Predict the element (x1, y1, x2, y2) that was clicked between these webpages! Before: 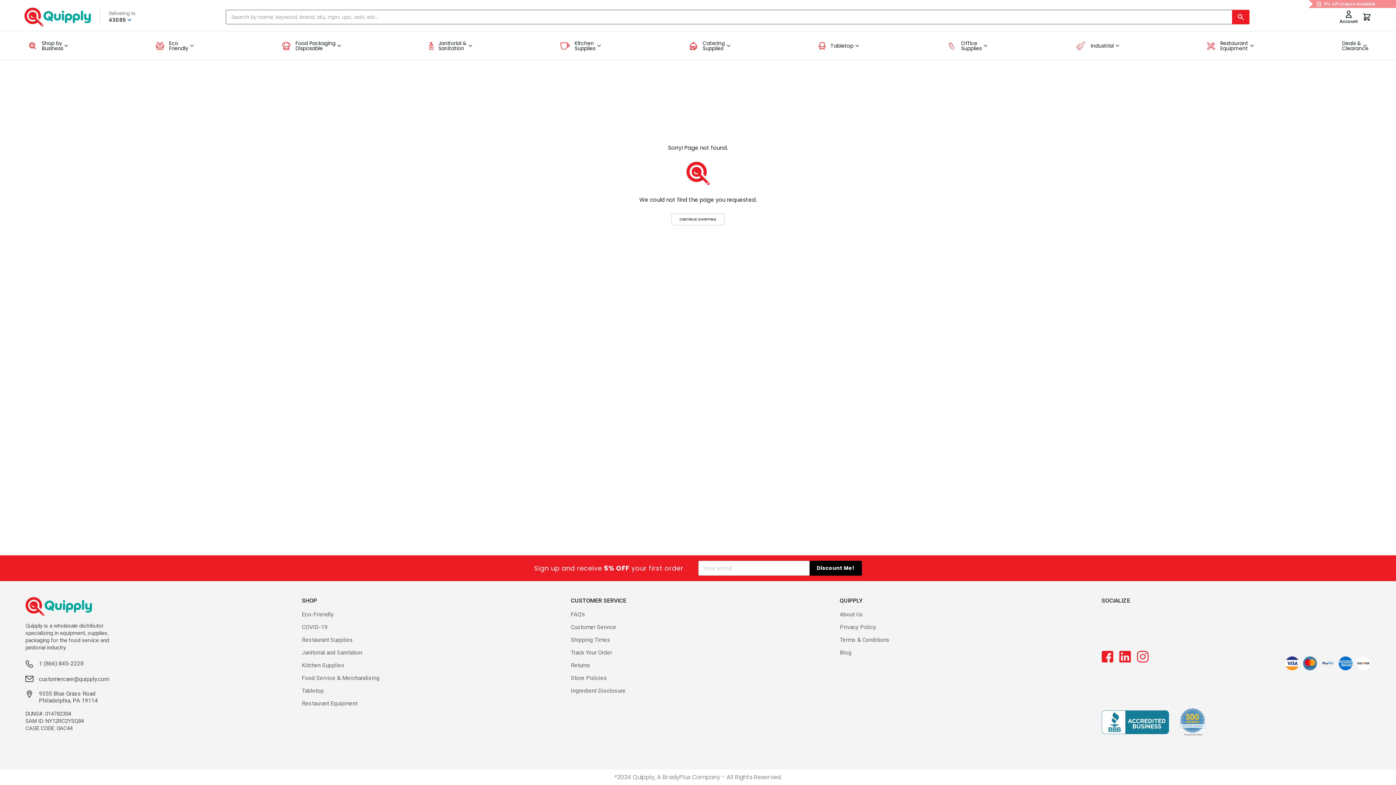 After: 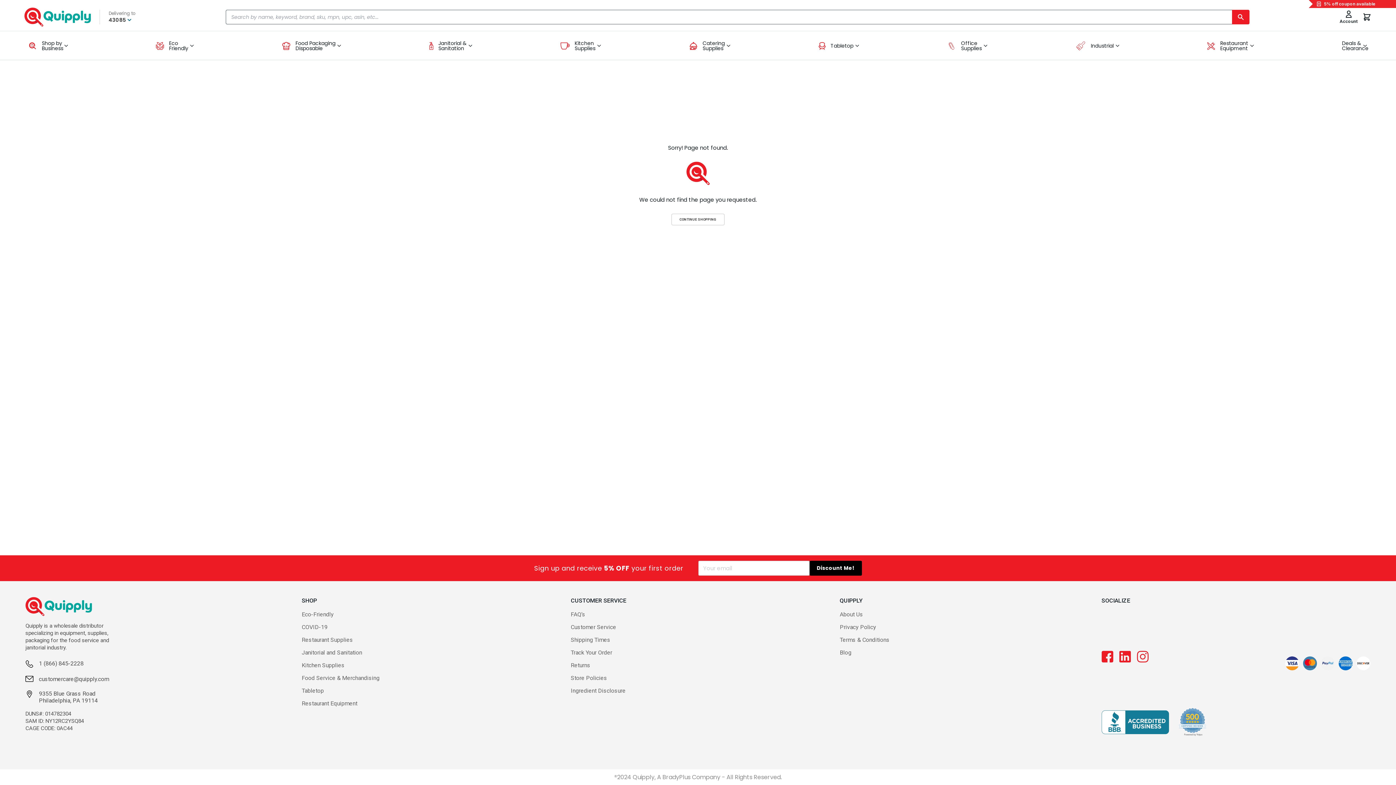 Action: bbox: (1101, 651, 1113, 663)